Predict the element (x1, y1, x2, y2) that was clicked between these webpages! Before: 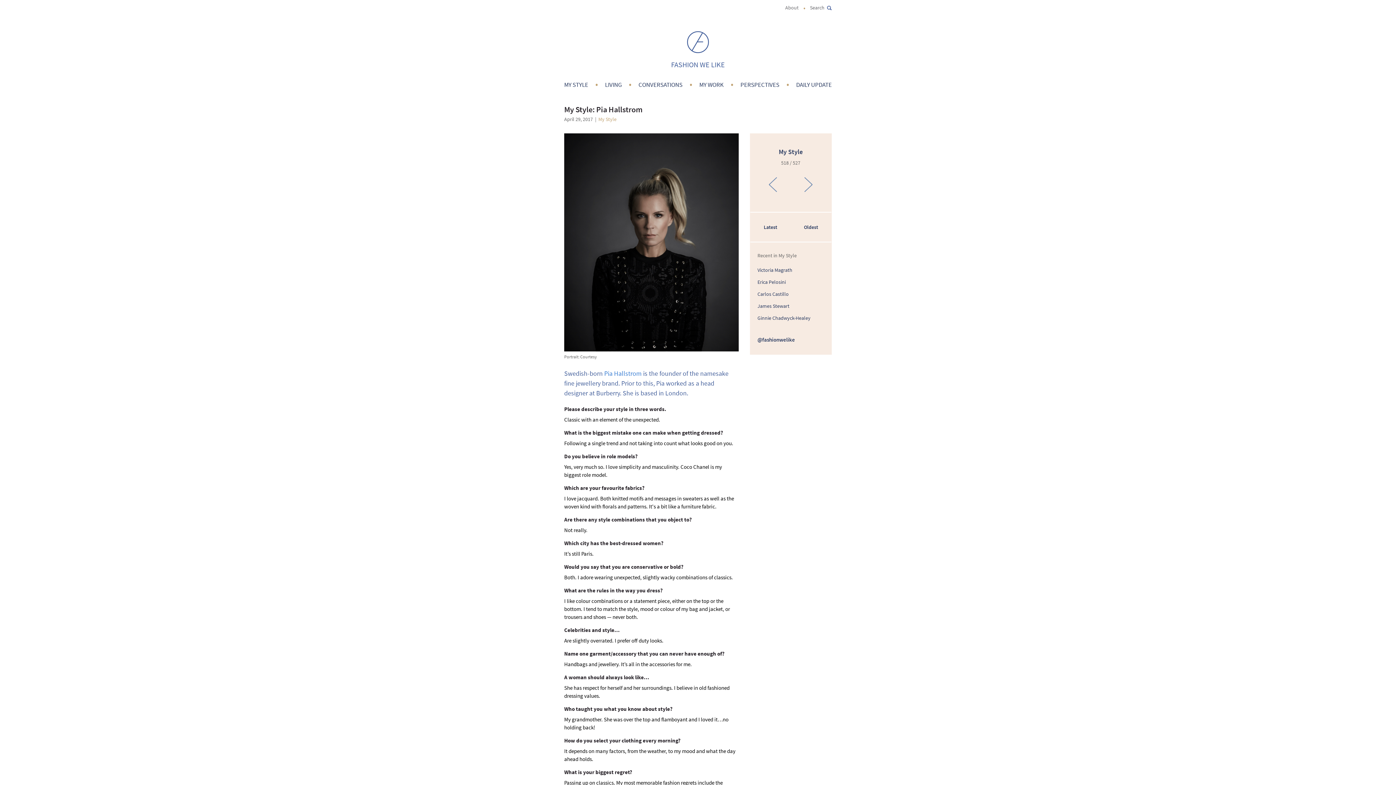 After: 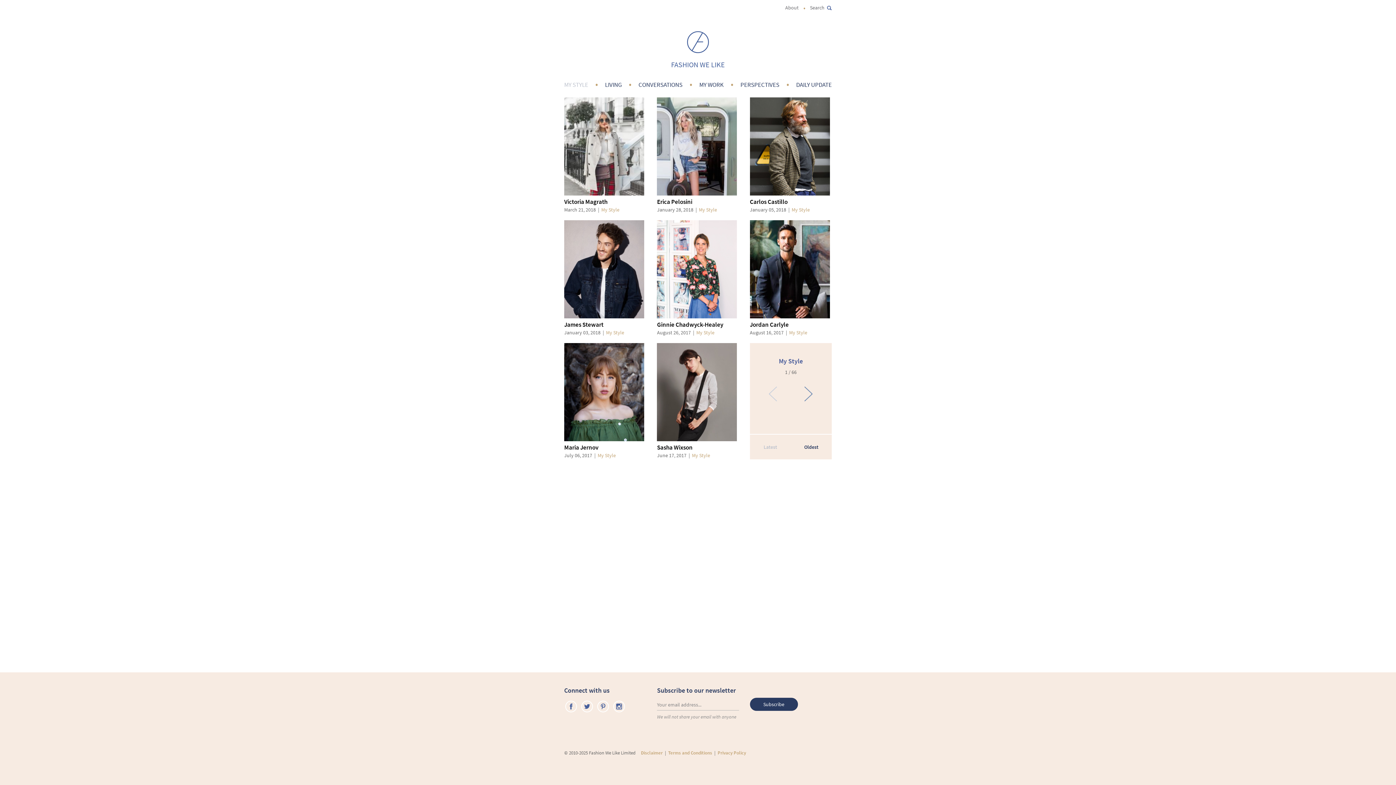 Action: bbox: (598, 116, 616, 122) label: My Style